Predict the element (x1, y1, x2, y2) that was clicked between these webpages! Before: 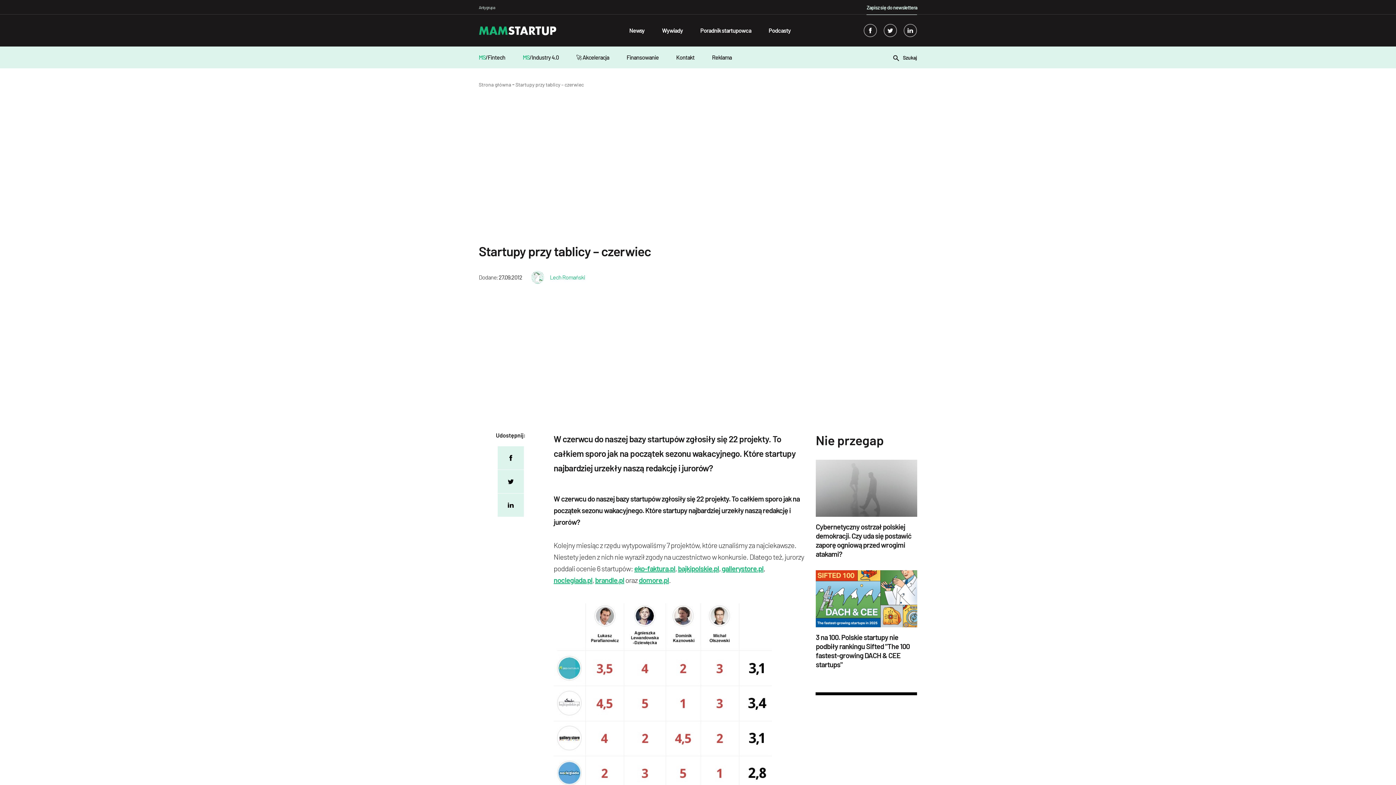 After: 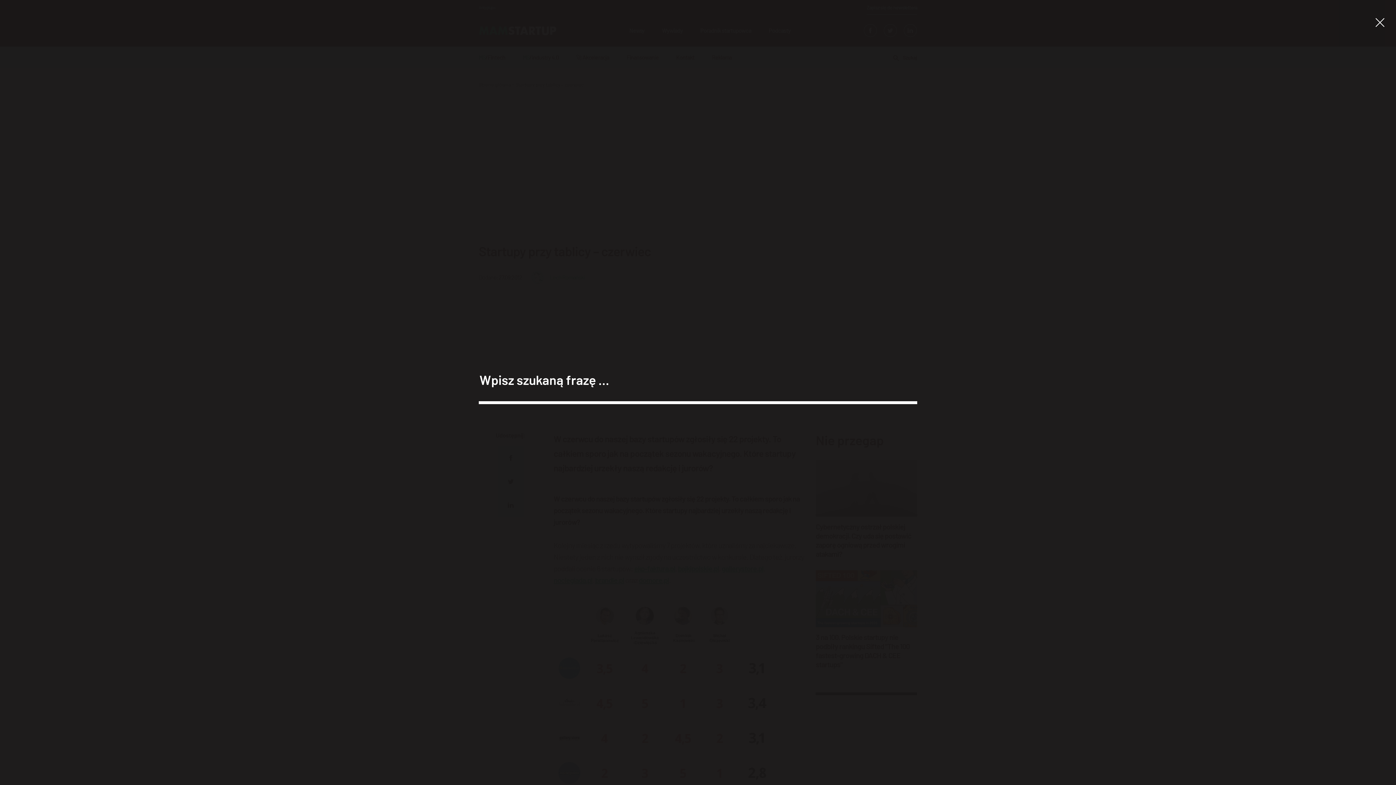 Action: bbox: (893, 53, 917, 61) label:  Szukaj